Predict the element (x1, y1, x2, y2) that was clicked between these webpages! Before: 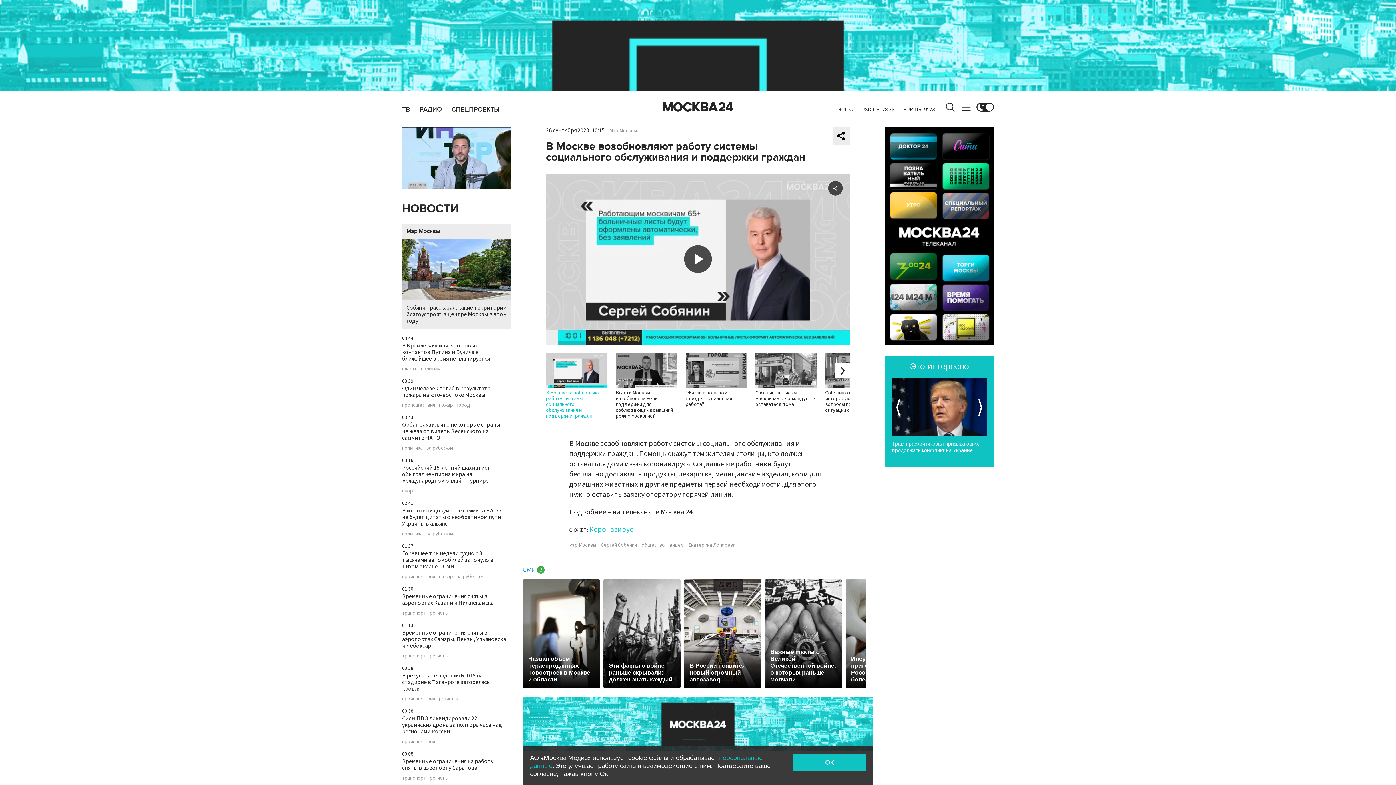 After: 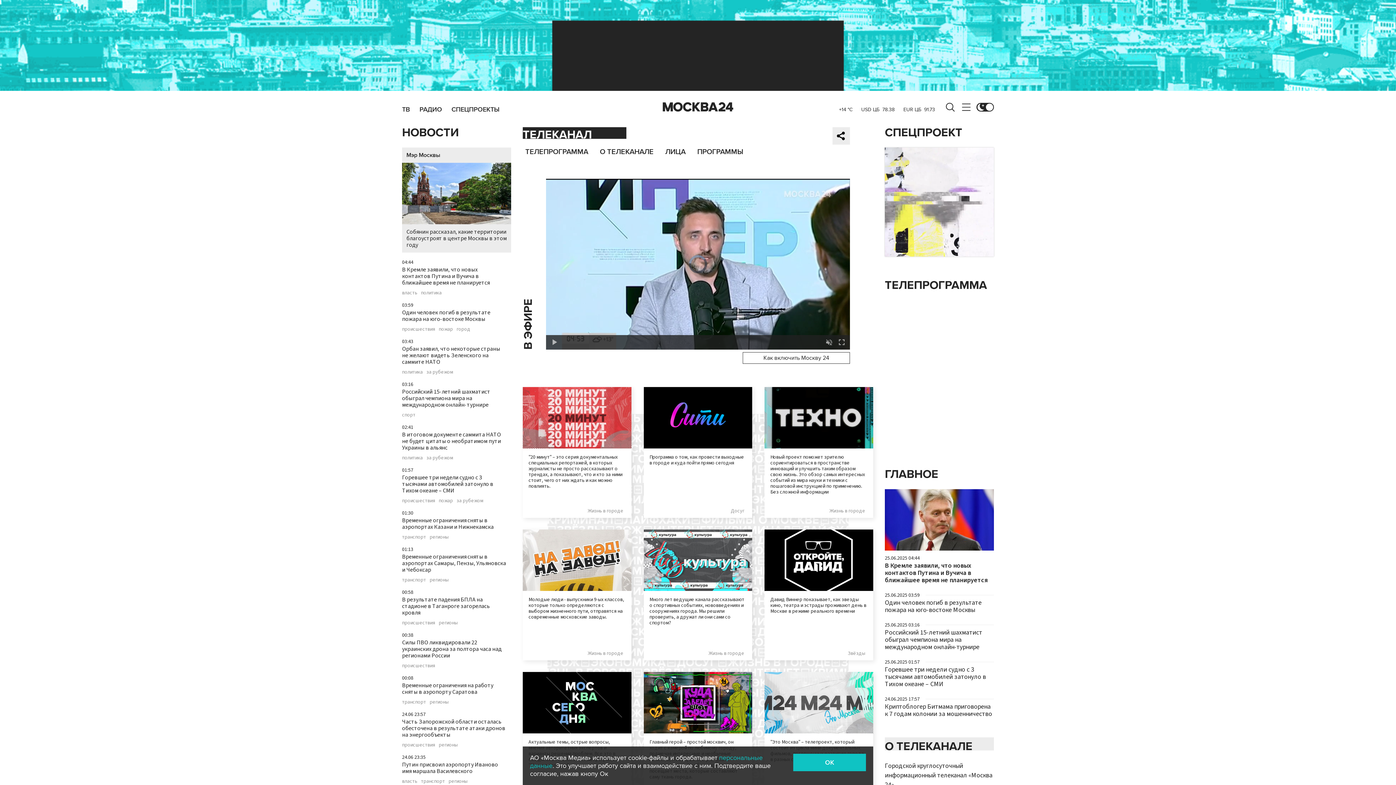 Action: label: ТВ bbox: (402, 106, 410, 112)